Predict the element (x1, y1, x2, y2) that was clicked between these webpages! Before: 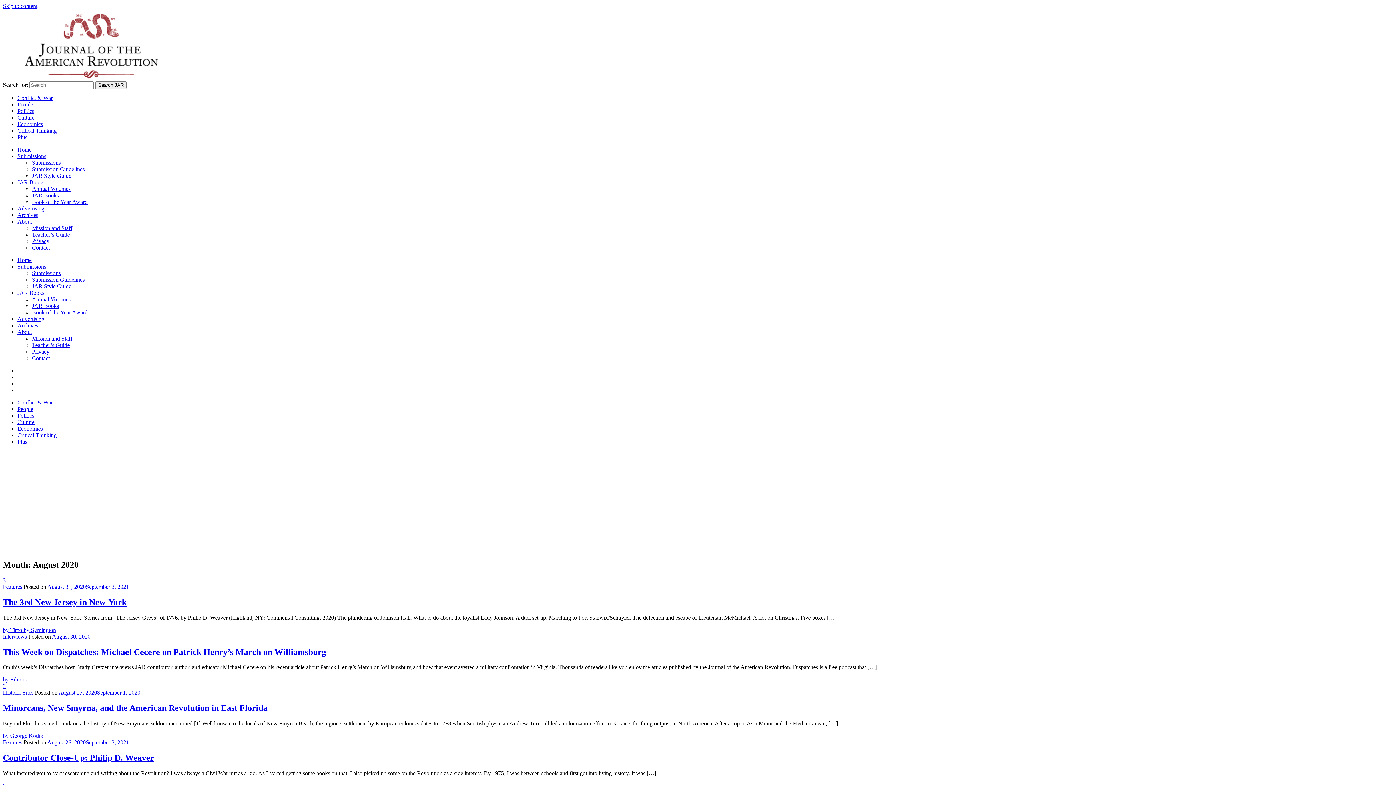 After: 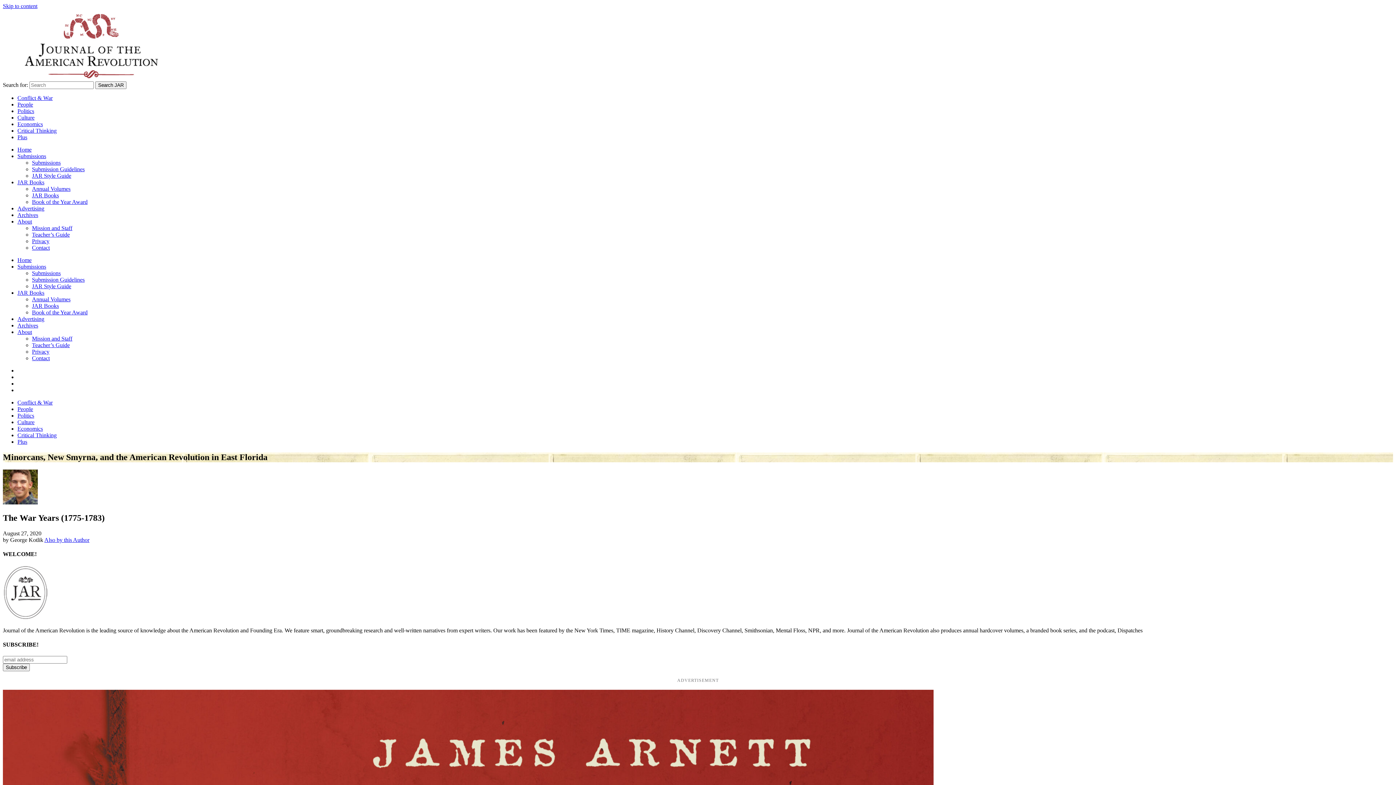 Action: bbox: (2, 703, 267, 713) label: Minorcans, New Smyrna, and the American Revolution in East Florida